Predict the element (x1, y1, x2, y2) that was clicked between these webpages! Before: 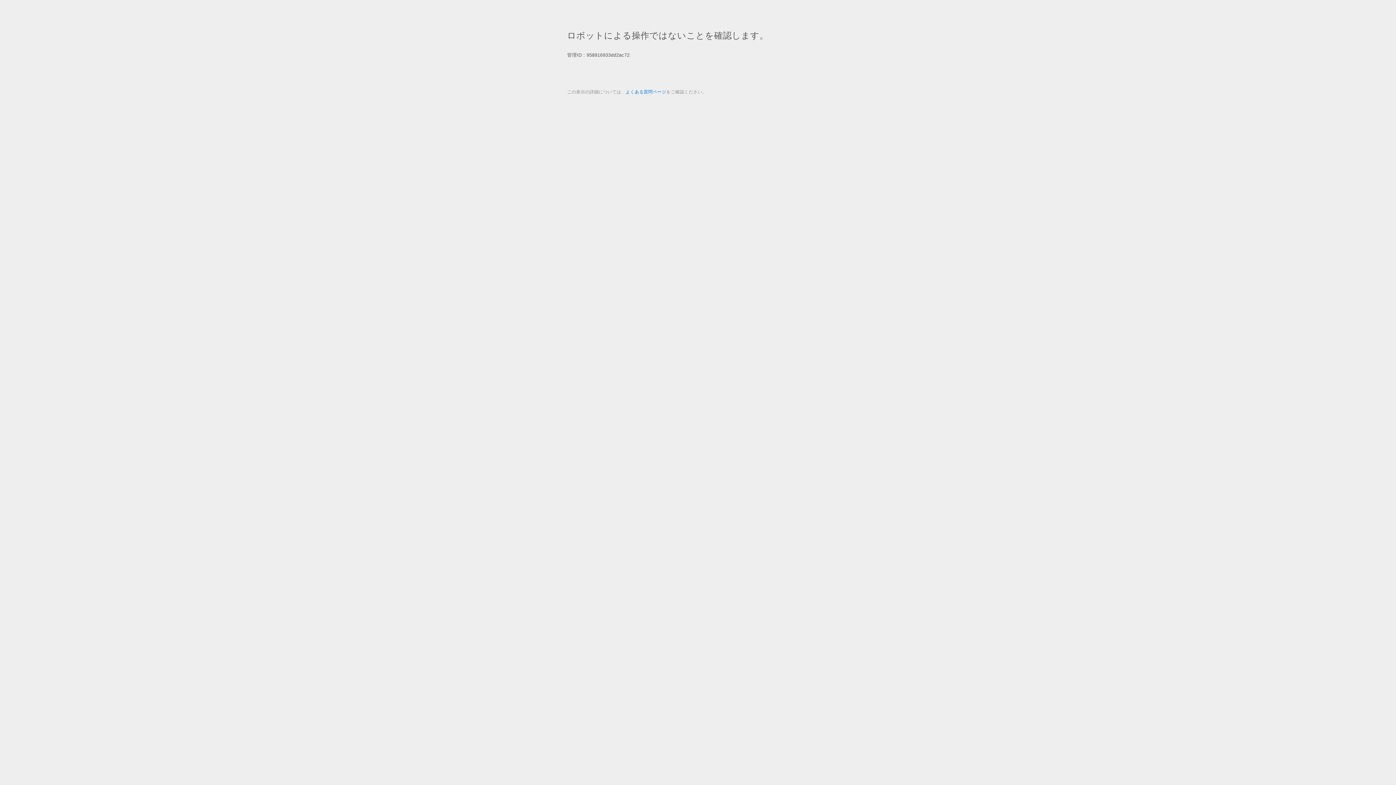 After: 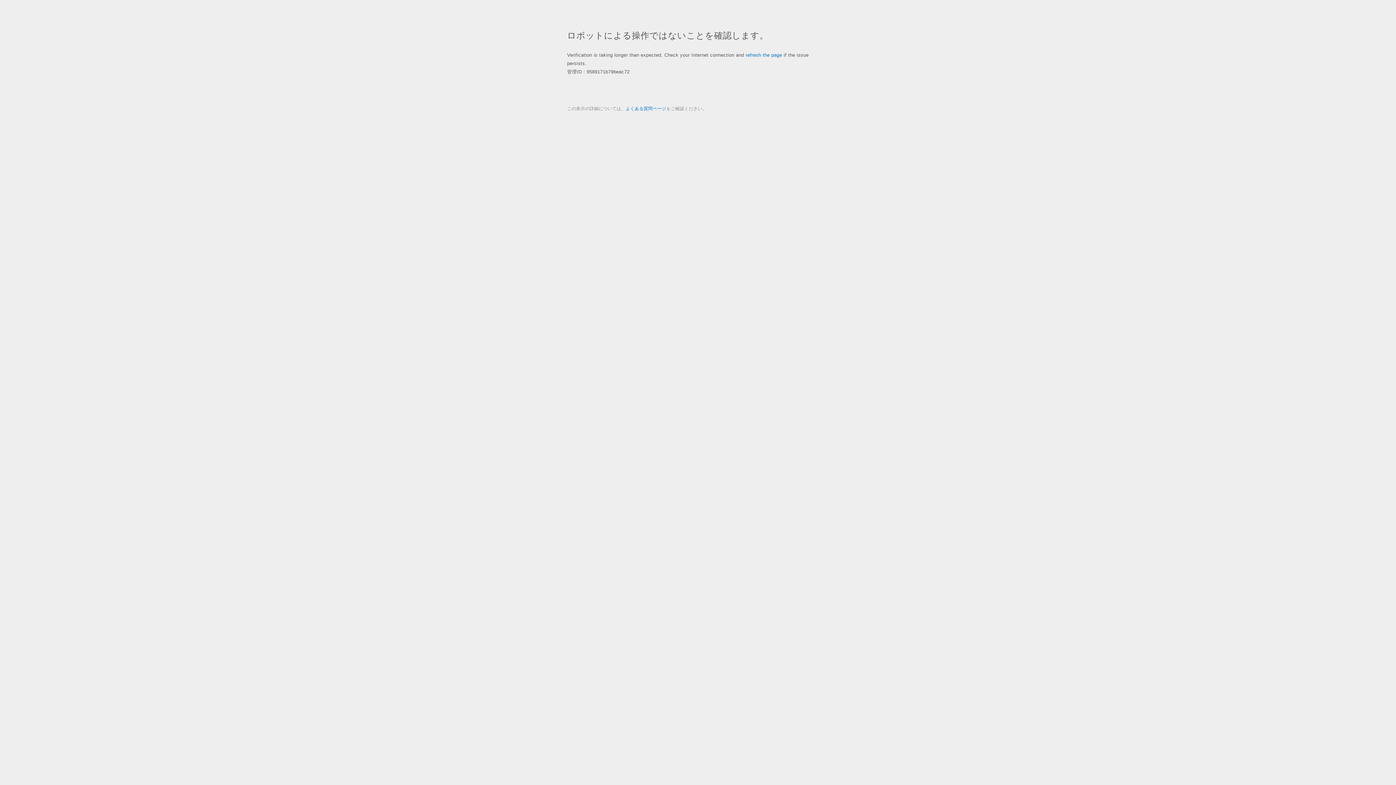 Action: label: よくある質問ページ bbox: (625, 89, 666, 94)